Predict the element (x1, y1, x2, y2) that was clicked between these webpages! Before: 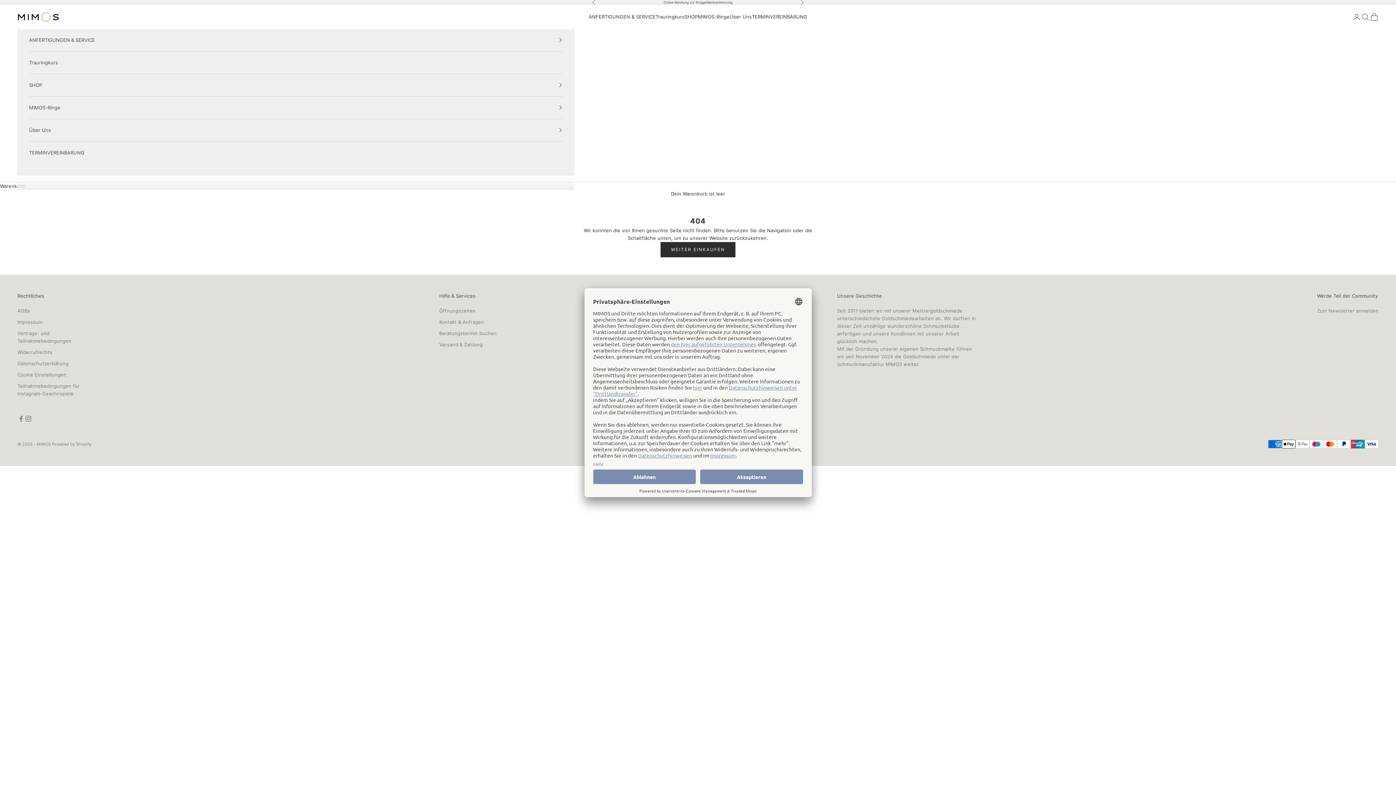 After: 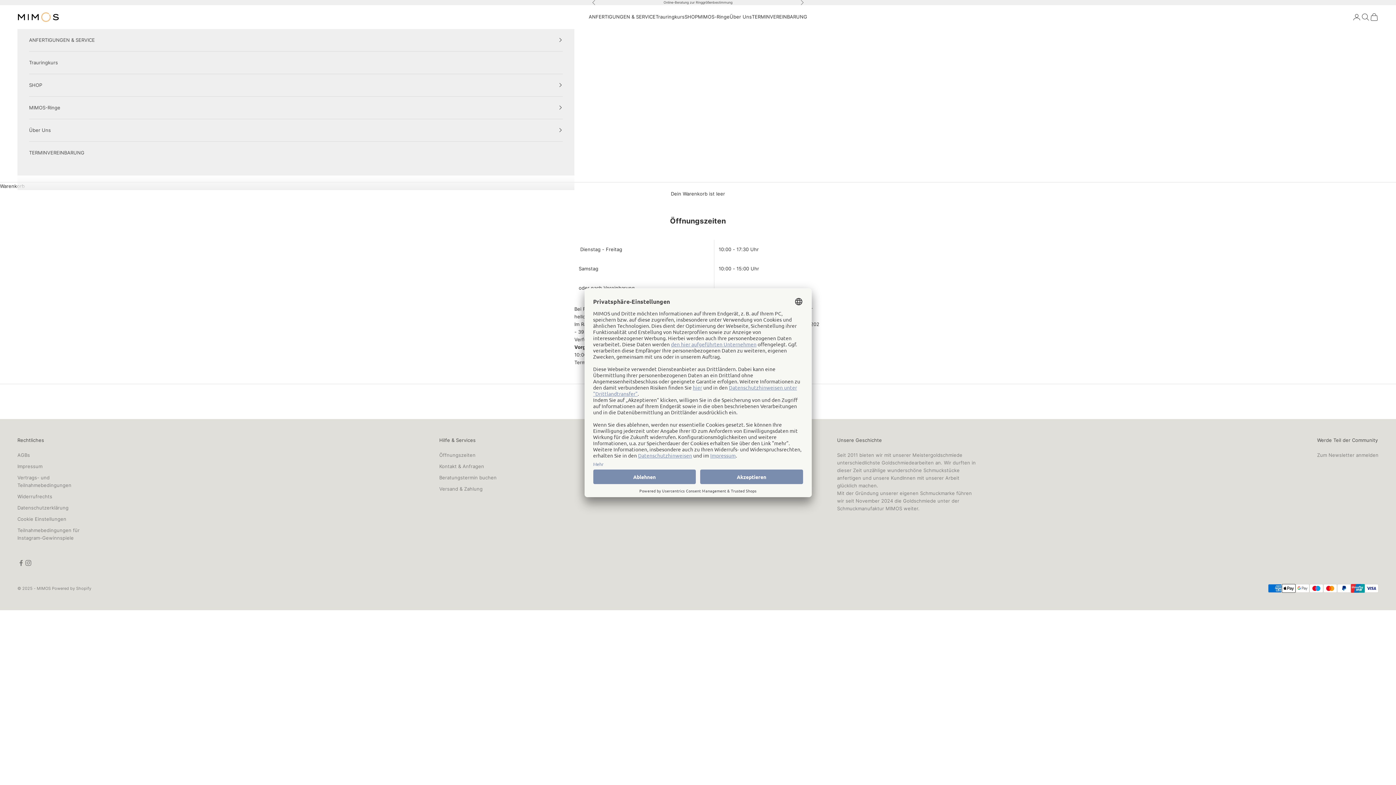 Action: label: Öffnungszeiten bbox: (439, 307, 475, 313)